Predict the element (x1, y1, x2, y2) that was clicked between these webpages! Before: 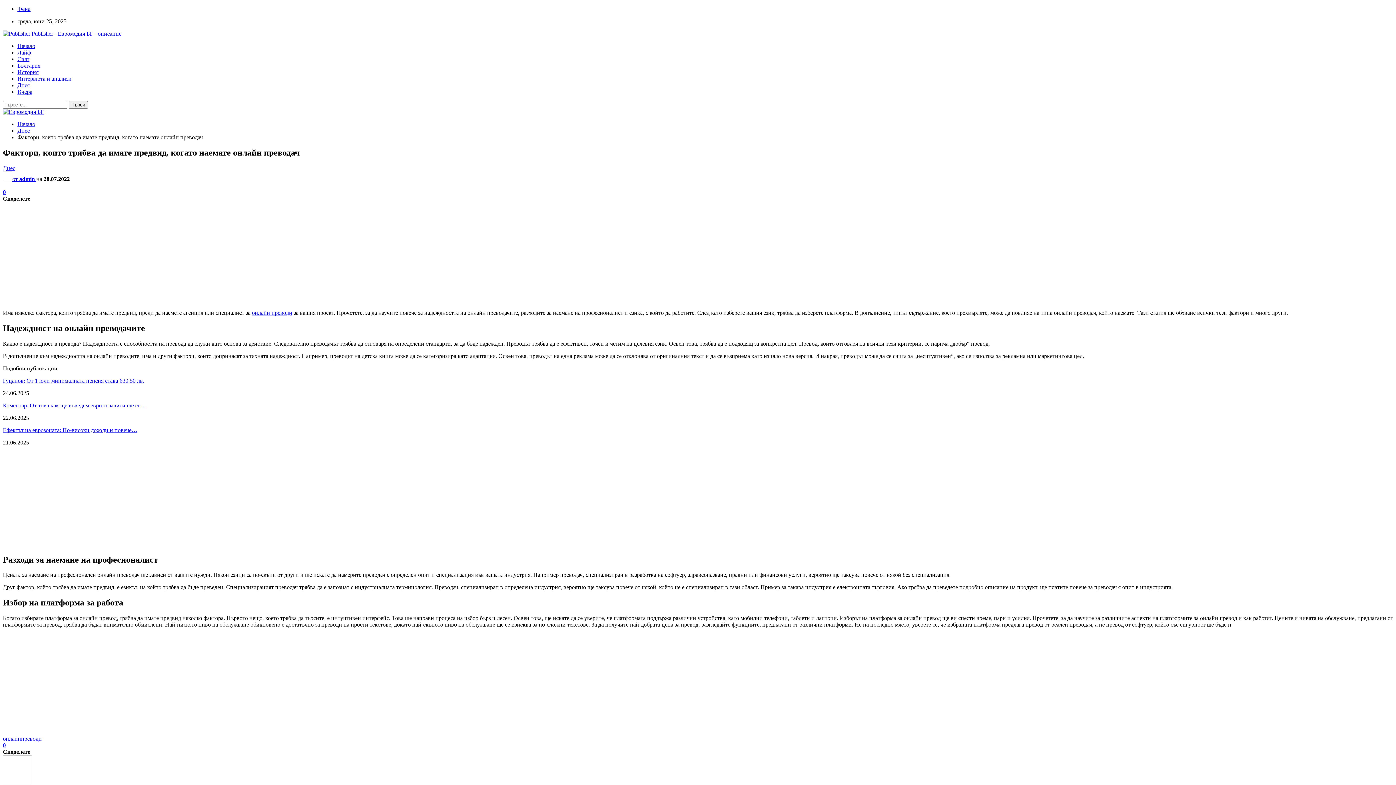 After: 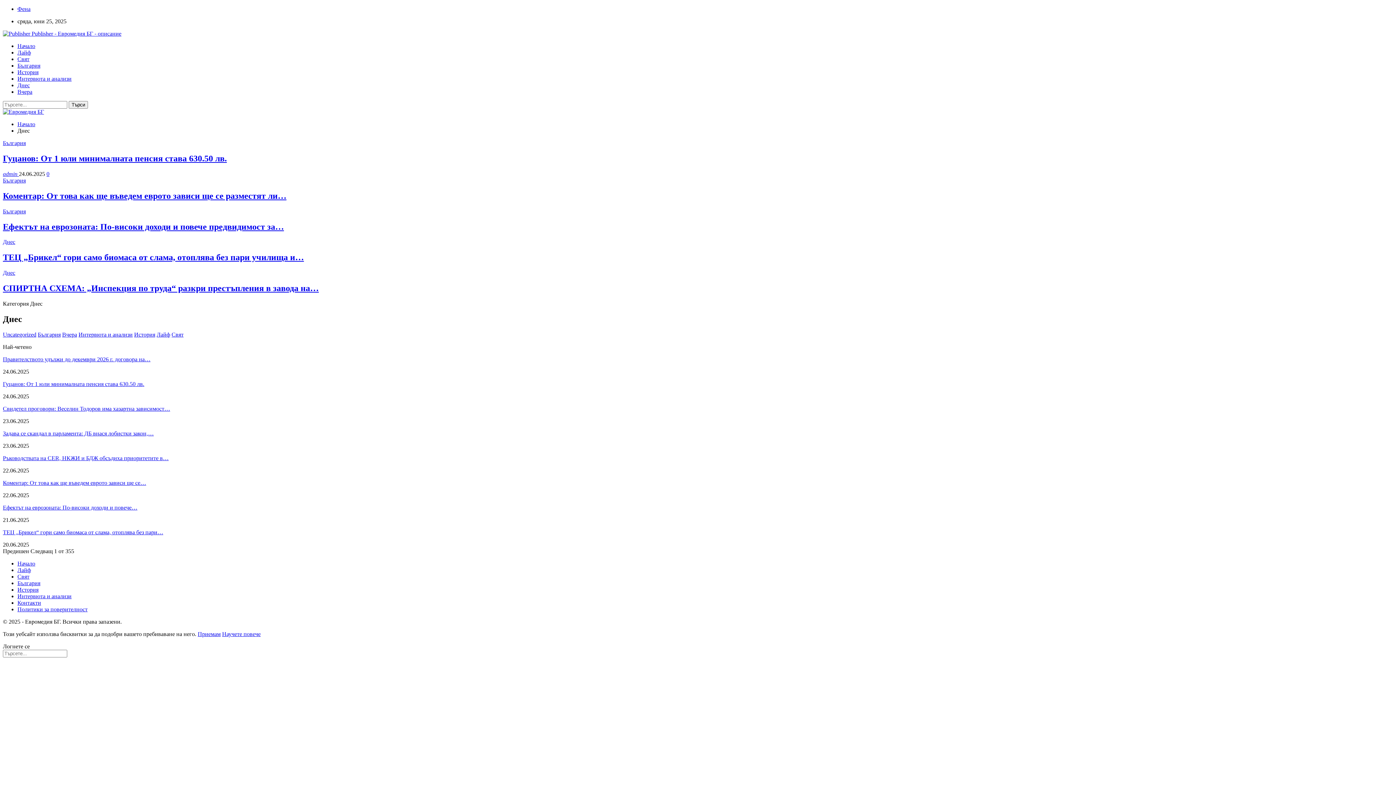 Action: bbox: (2, 165, 15, 171) label: Днес